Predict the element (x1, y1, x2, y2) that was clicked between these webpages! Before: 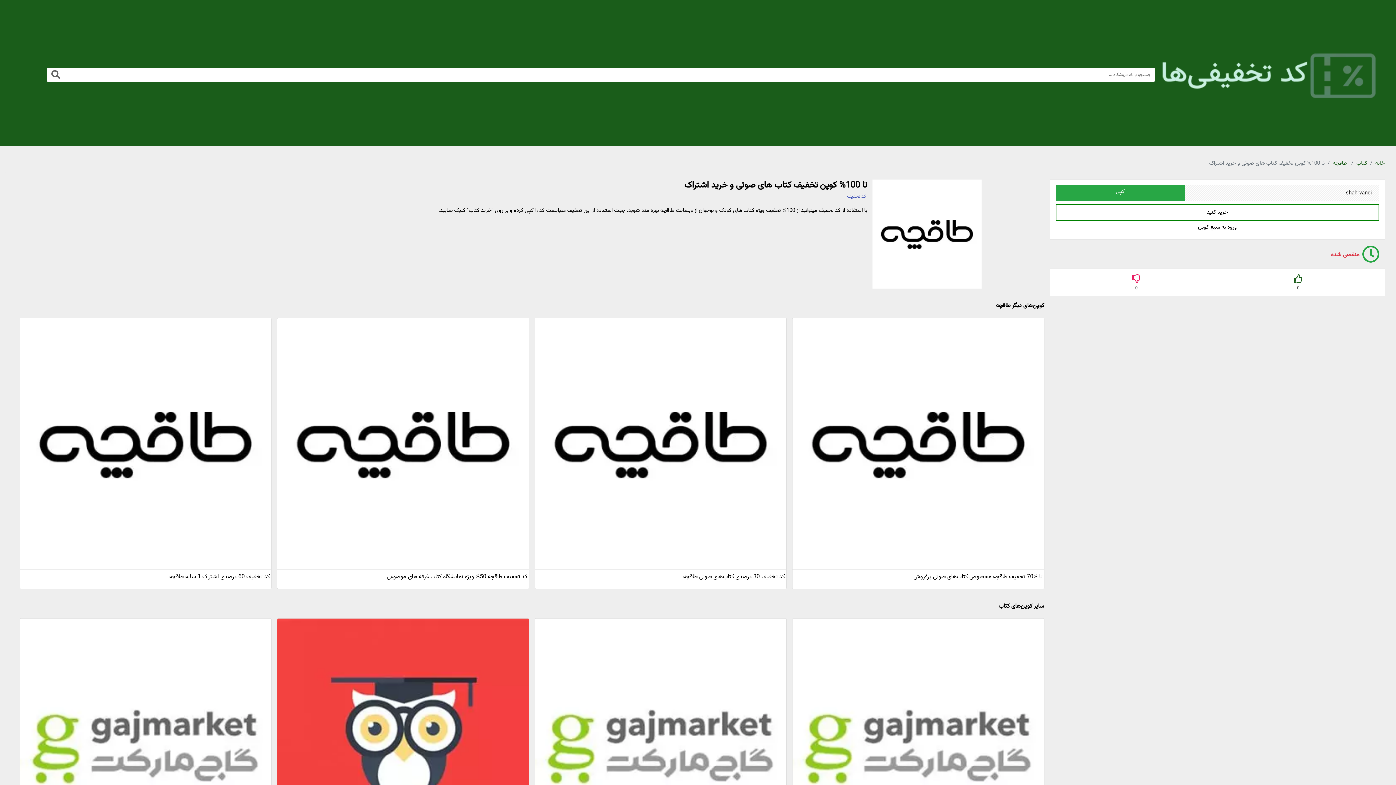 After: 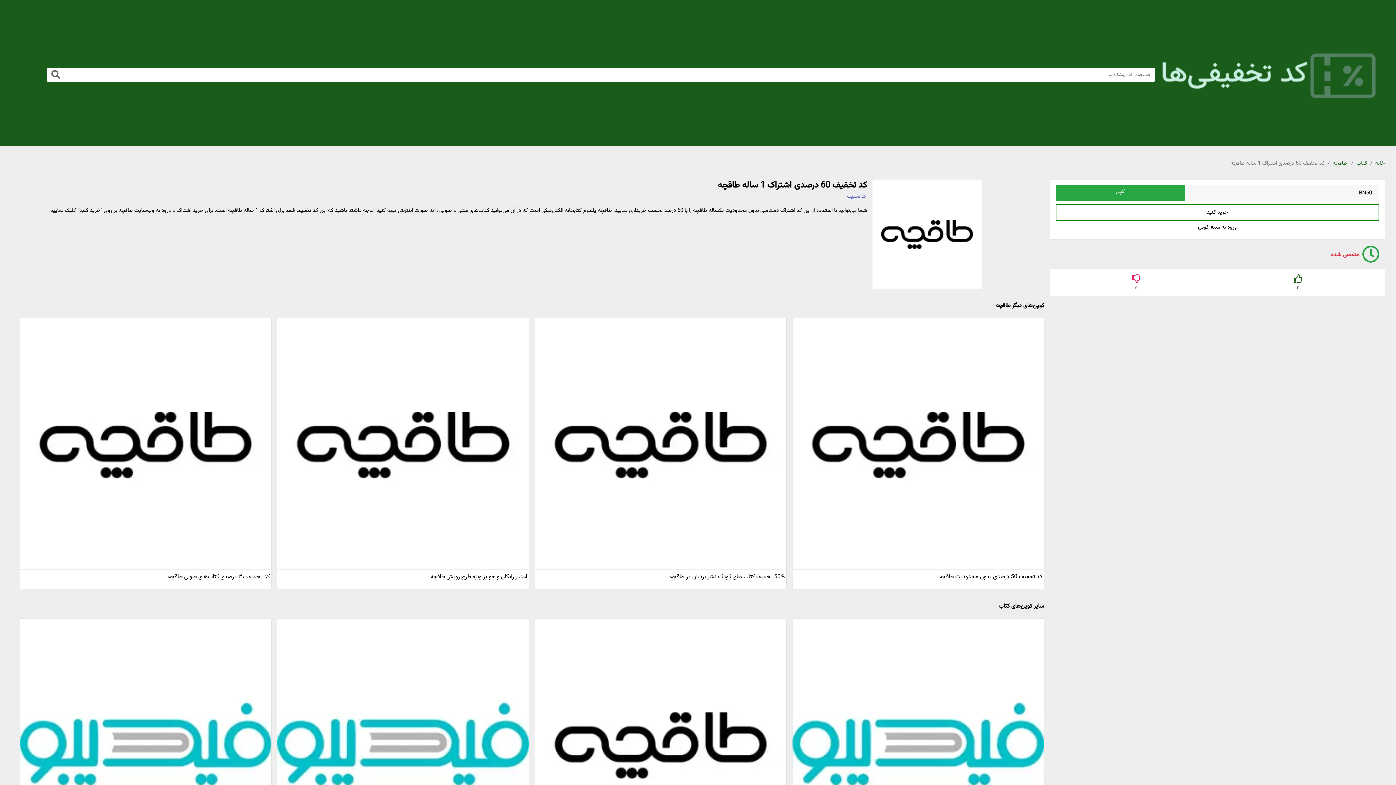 Action: label: کد تخفیف 60 درصدی اشتراک 1 ساله طاقچه bbox: (19, 317, 271, 589)